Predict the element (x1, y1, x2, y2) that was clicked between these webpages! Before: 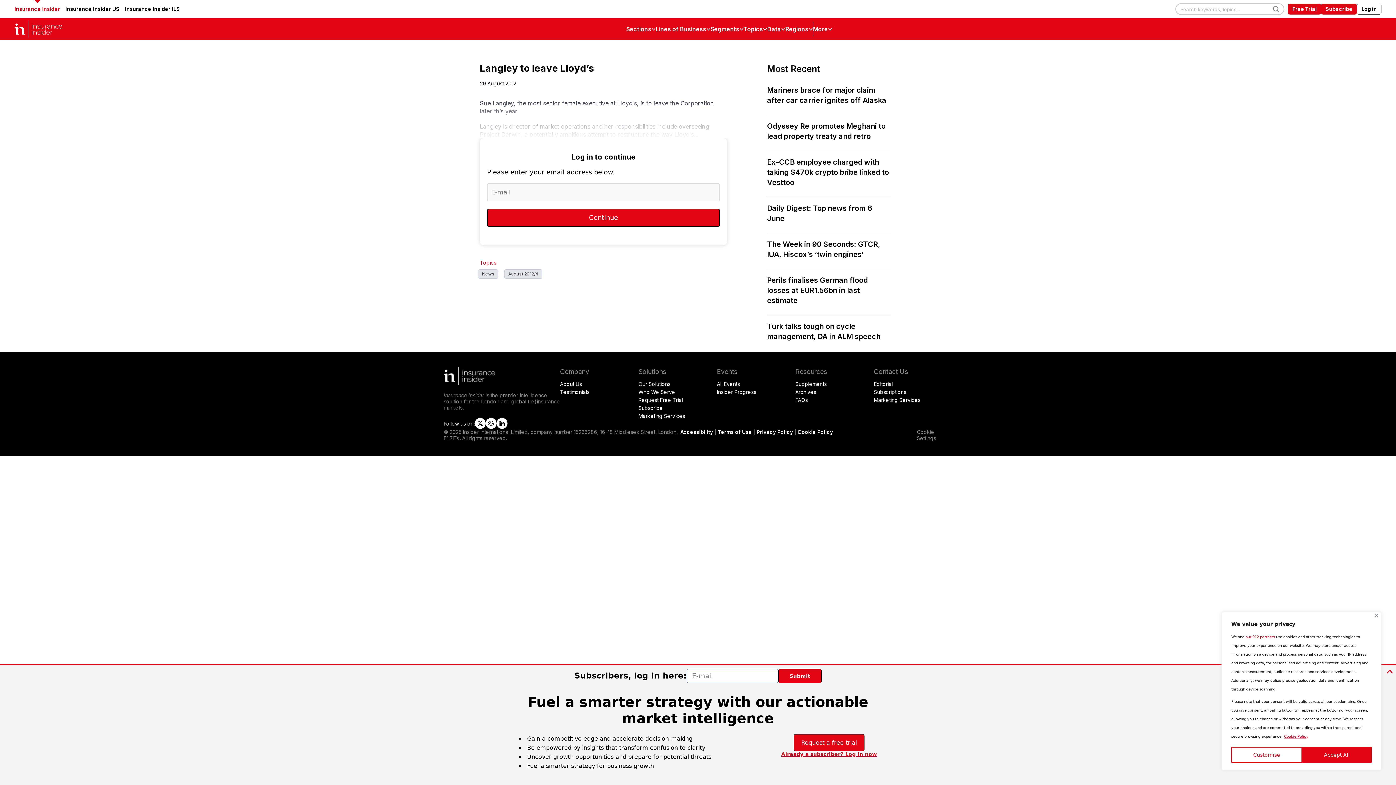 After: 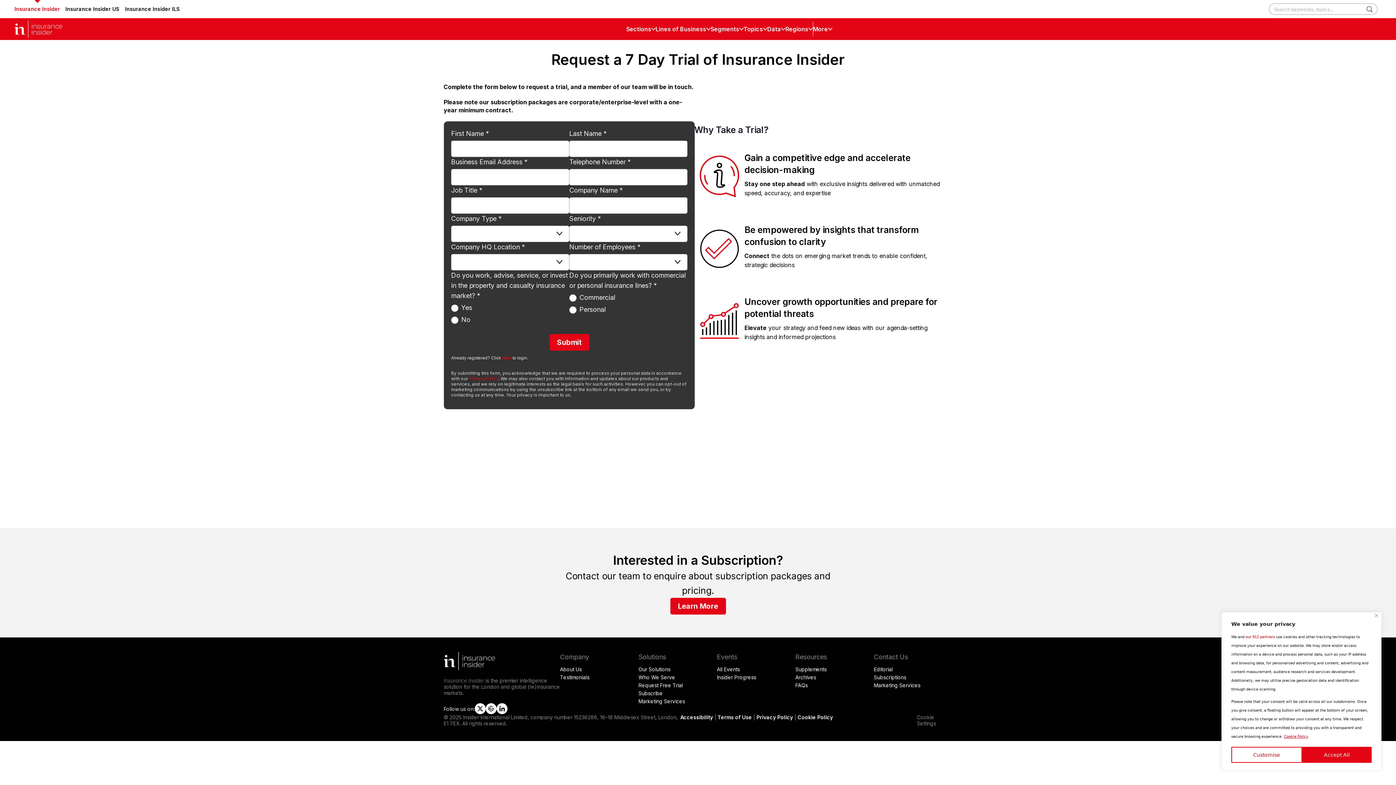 Action: label: Request a free trial bbox: (793, 734, 864, 751)